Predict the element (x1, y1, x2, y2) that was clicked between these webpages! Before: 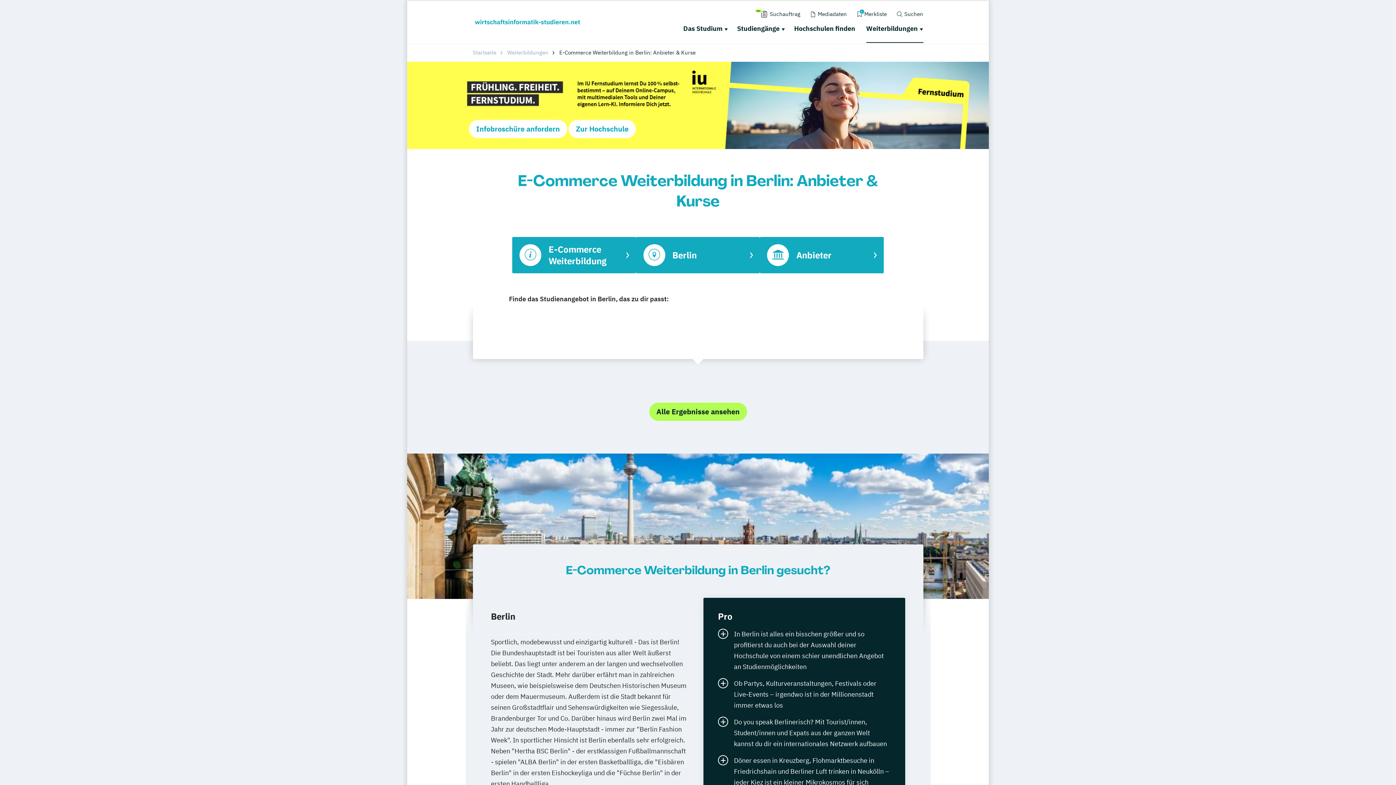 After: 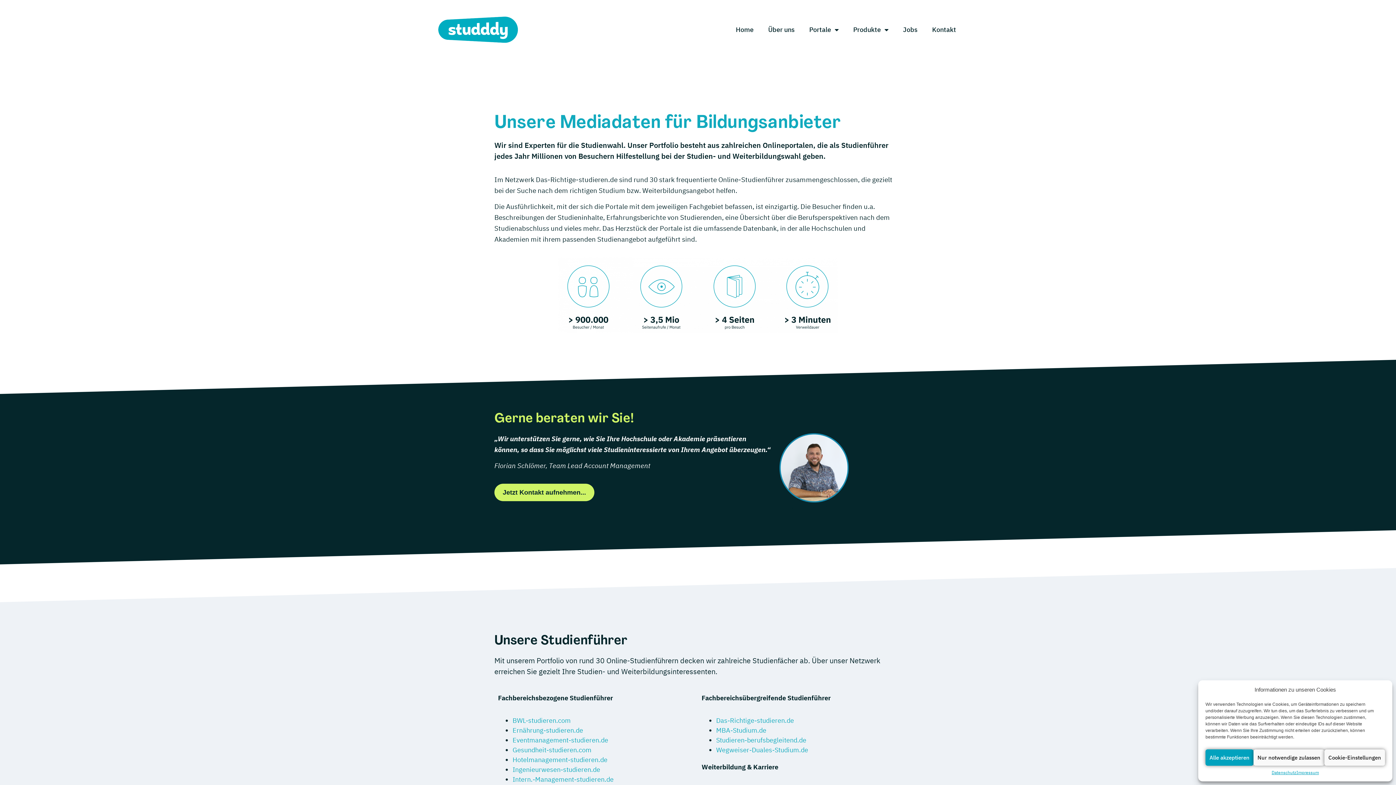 Action: label: Mediadaten bbox: (809, 9, 847, 19)